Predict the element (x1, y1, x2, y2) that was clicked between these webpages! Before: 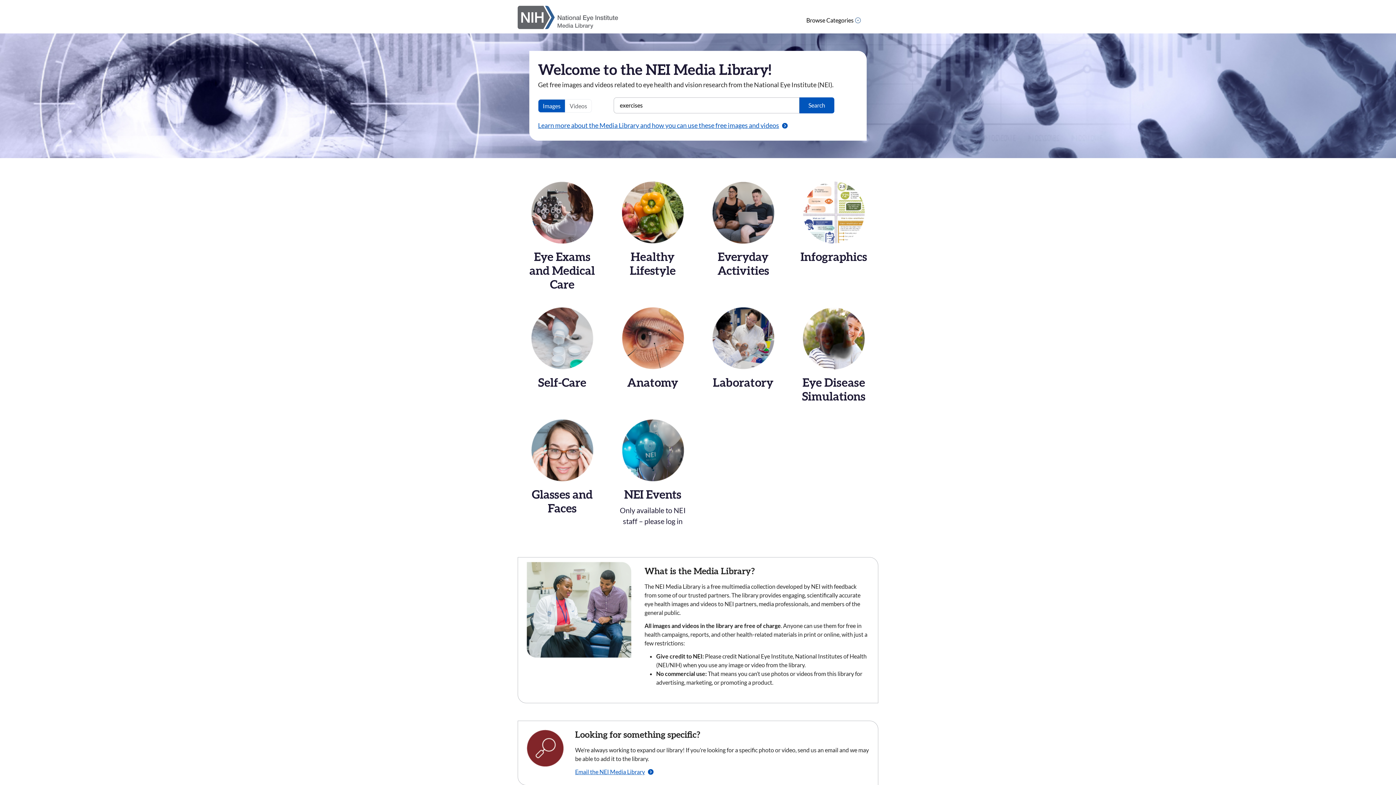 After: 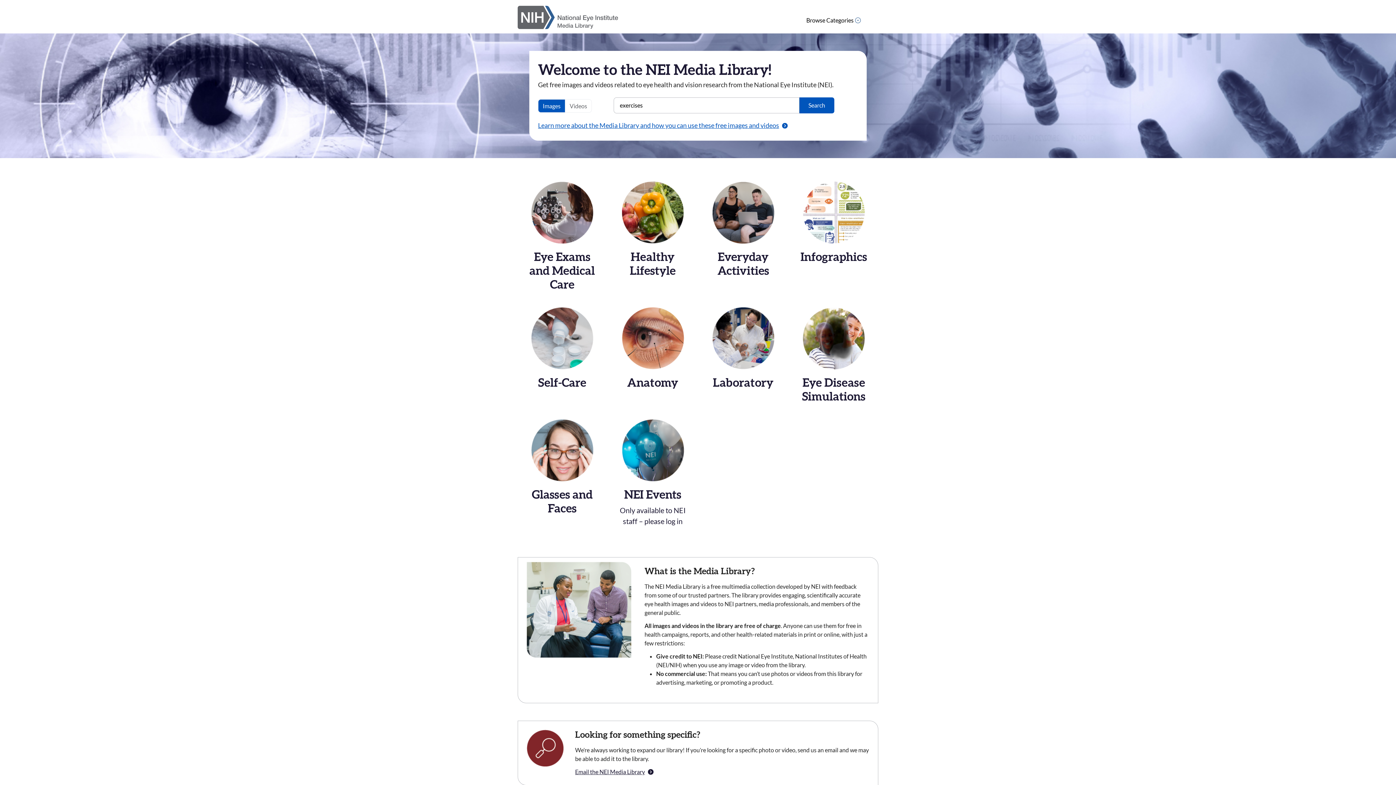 Action: label: Email the NEI Media Library bbox: (575, 768, 653, 776)